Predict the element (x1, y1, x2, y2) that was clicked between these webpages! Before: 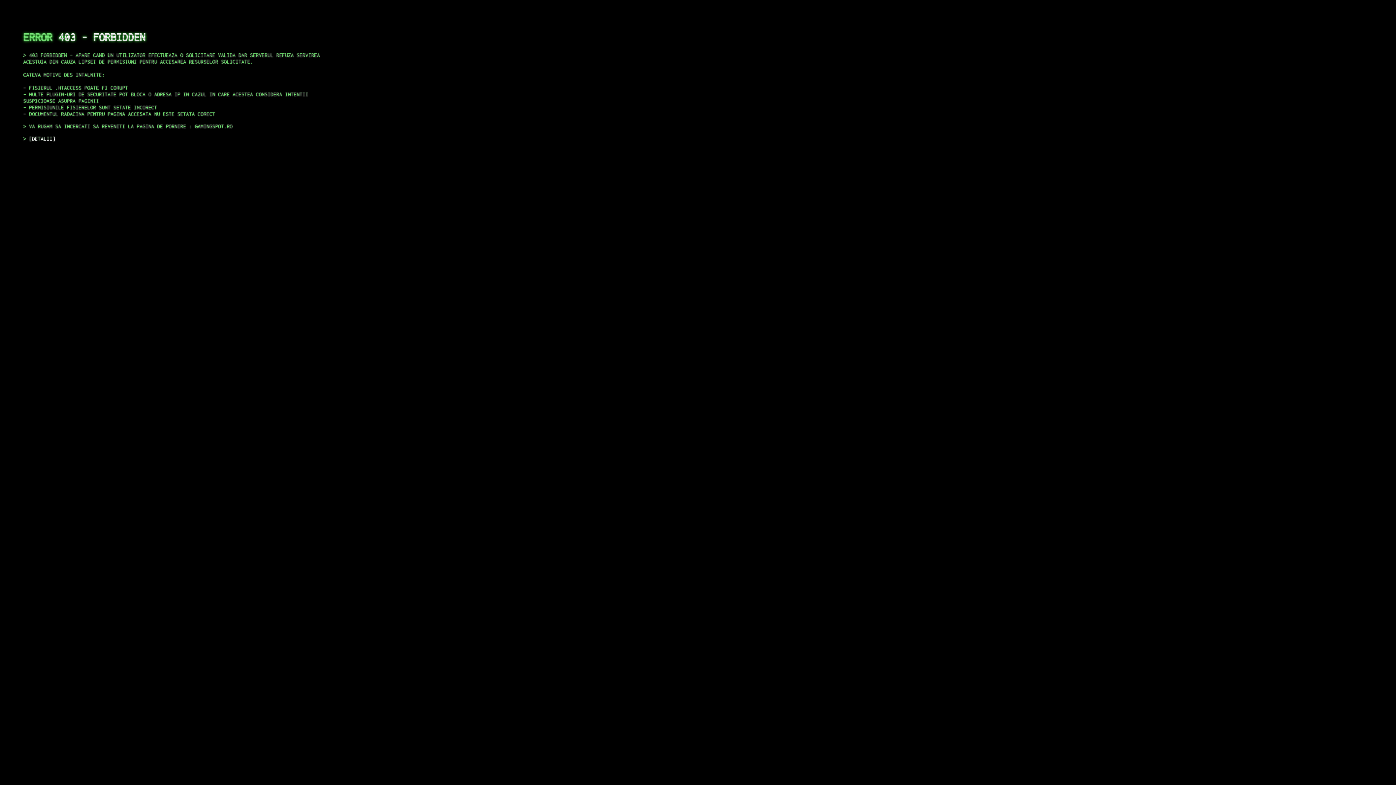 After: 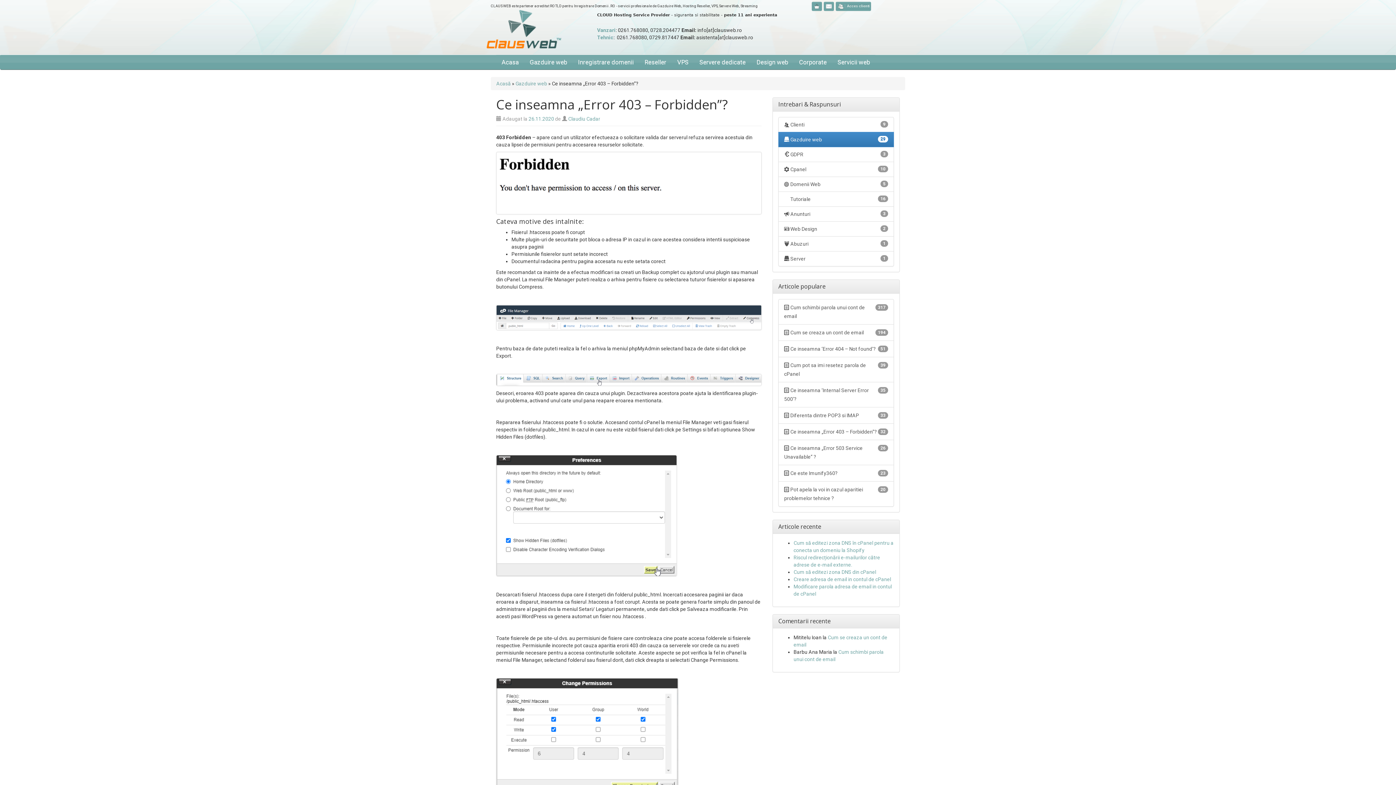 Action: bbox: (29, 135, 55, 141) label: DETALII